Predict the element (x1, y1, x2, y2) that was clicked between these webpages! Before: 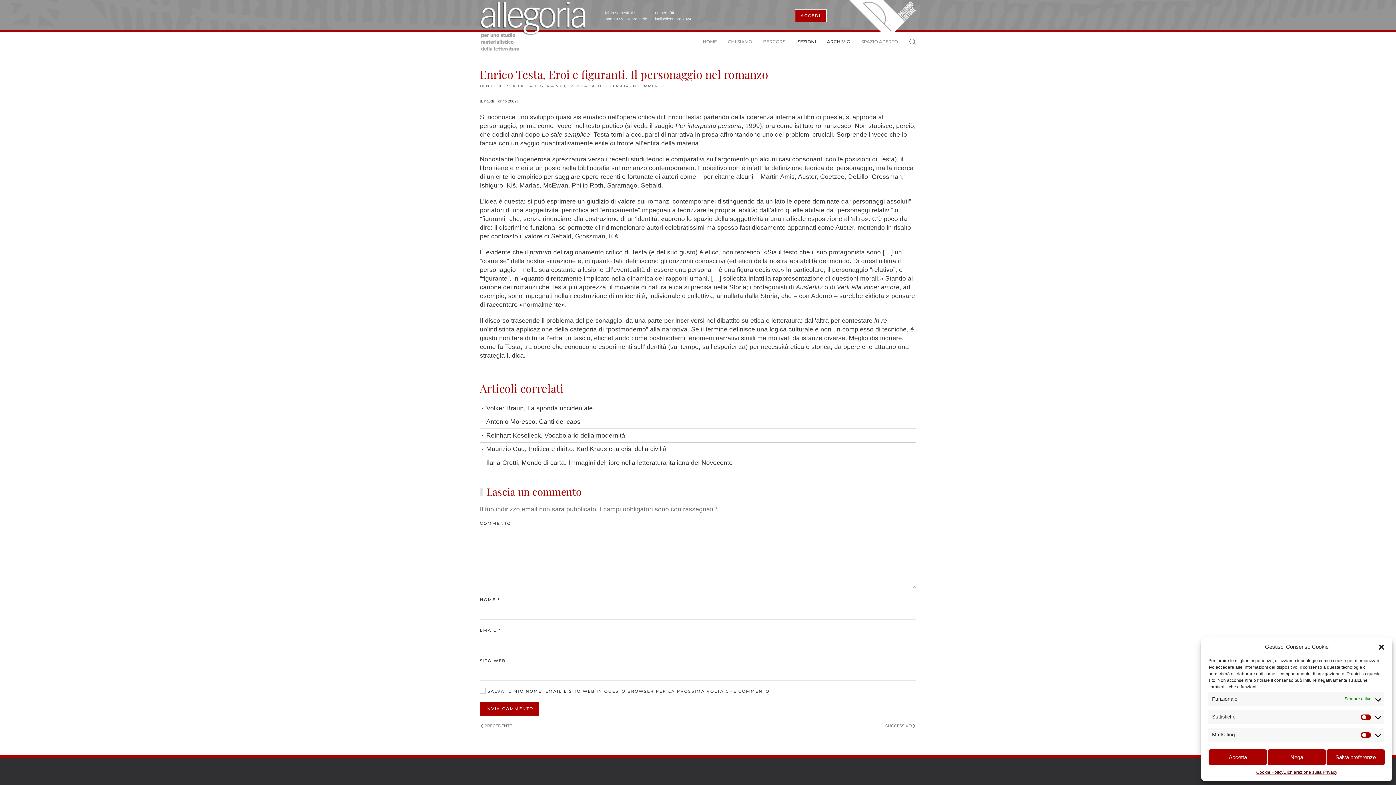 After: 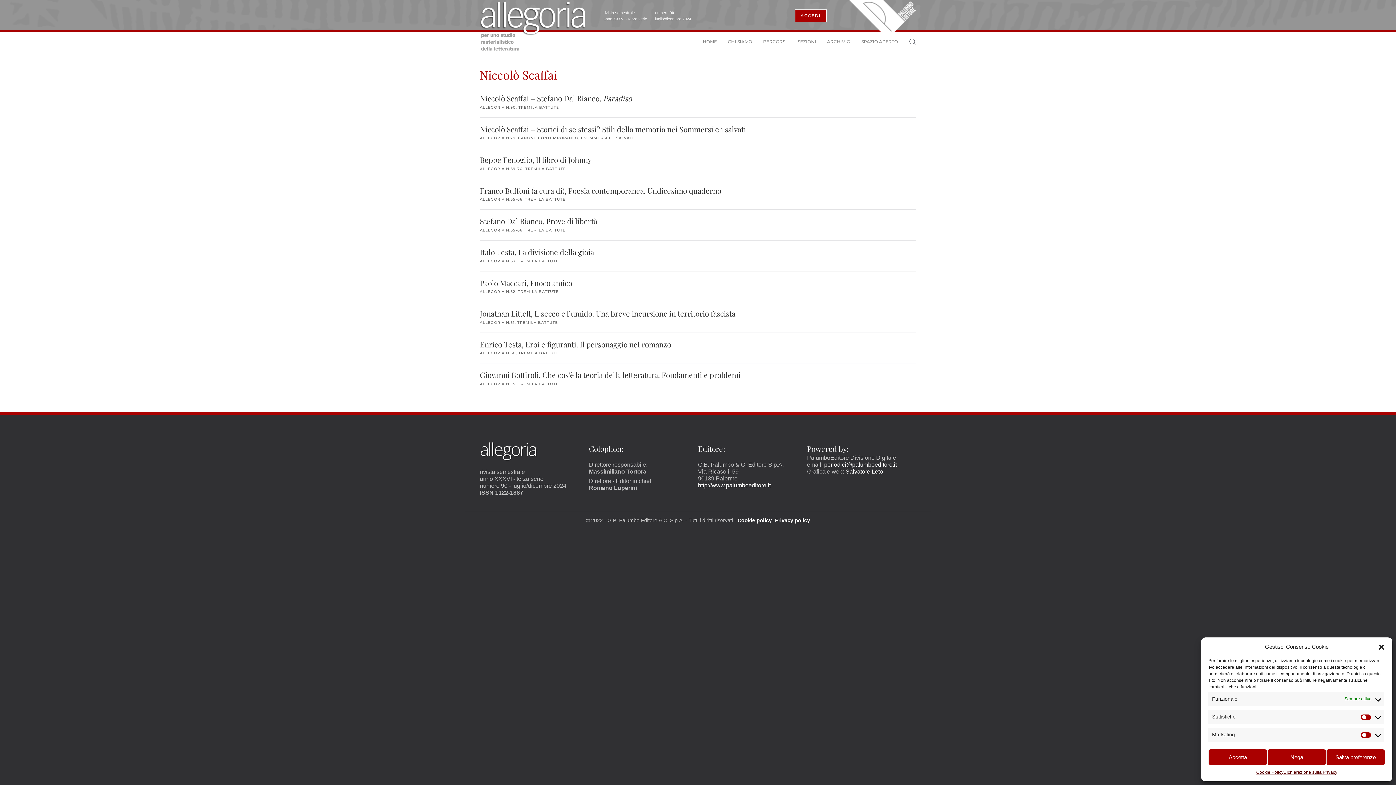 Action: label: NICCOLÒ SCAFFAI bbox: (486, 83, 525, 88)